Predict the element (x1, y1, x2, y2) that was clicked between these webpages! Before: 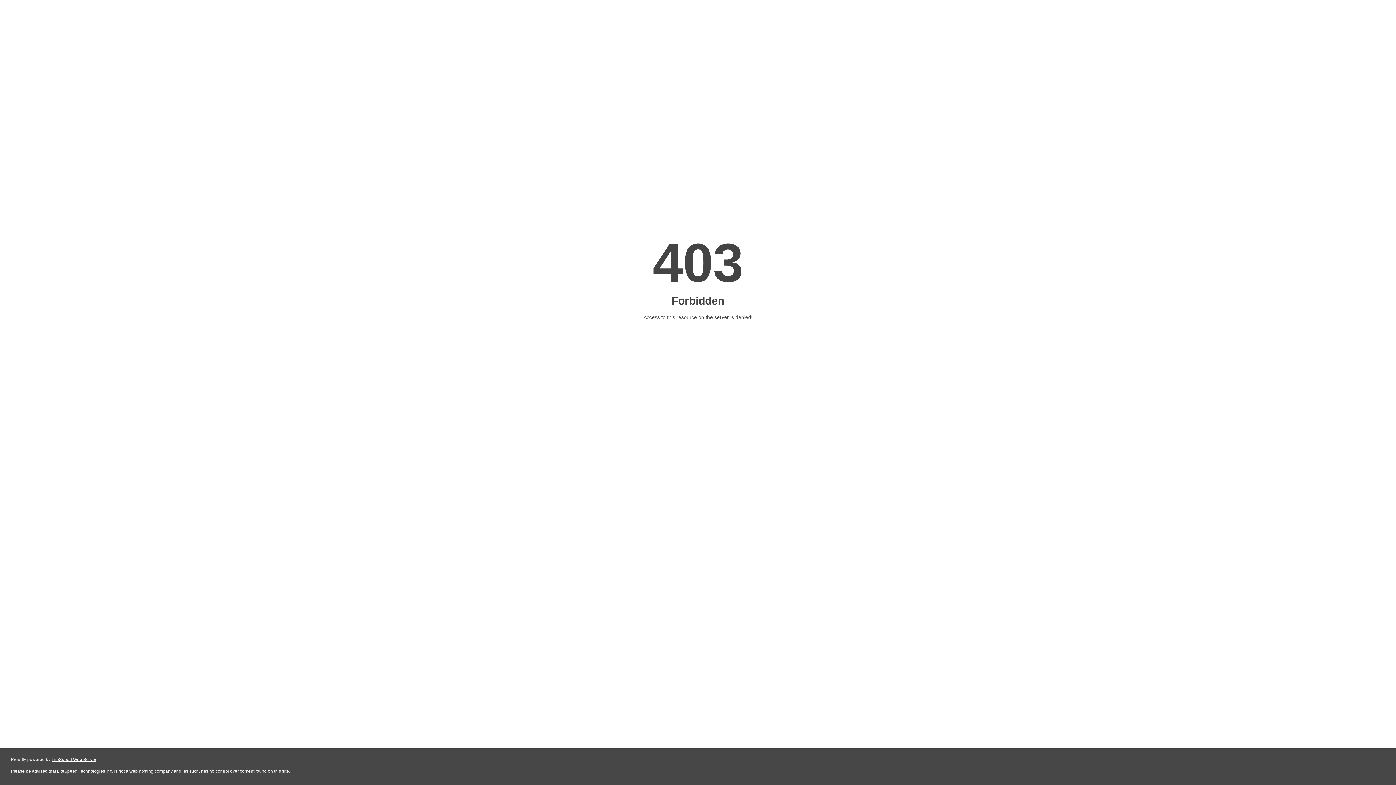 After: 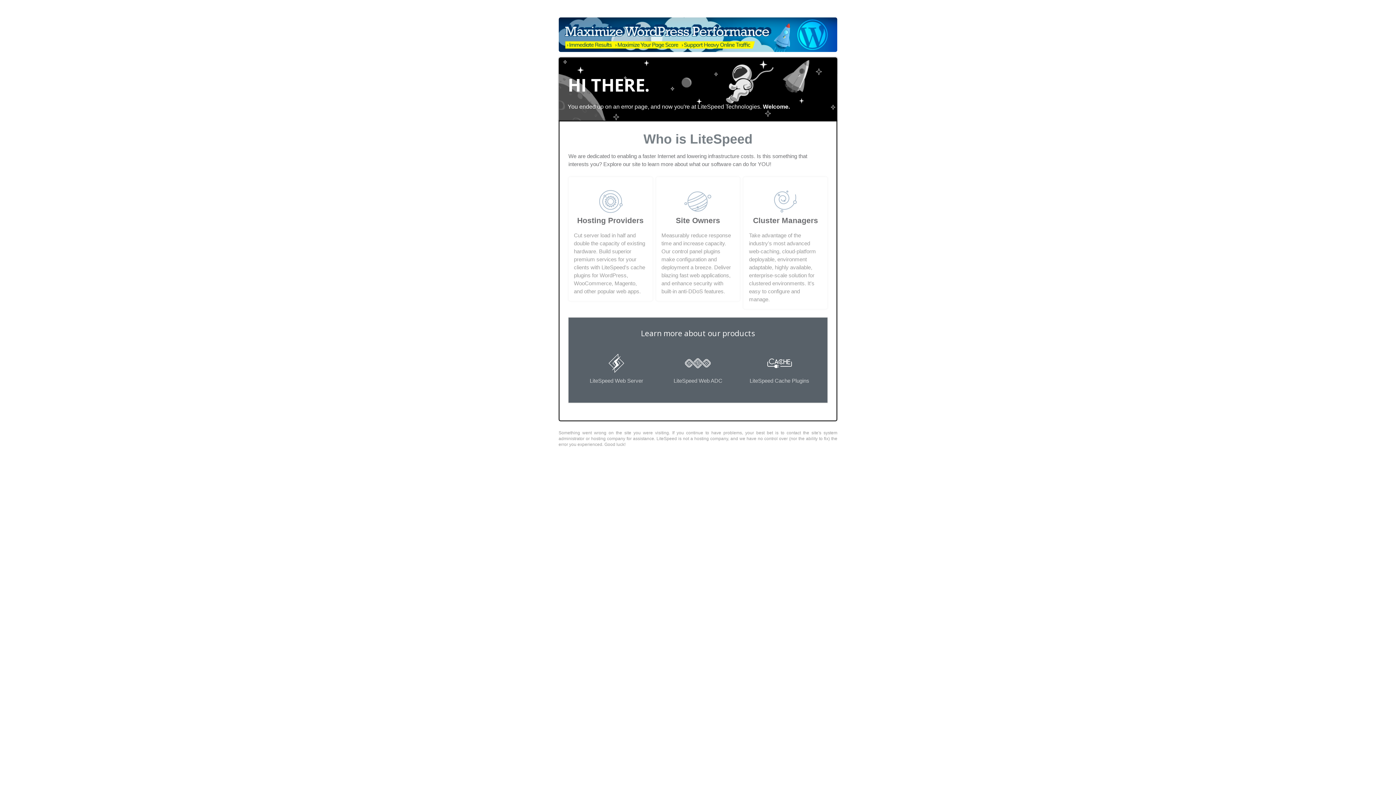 Action: label: LiteSpeed Web Server bbox: (51, 757, 96, 762)